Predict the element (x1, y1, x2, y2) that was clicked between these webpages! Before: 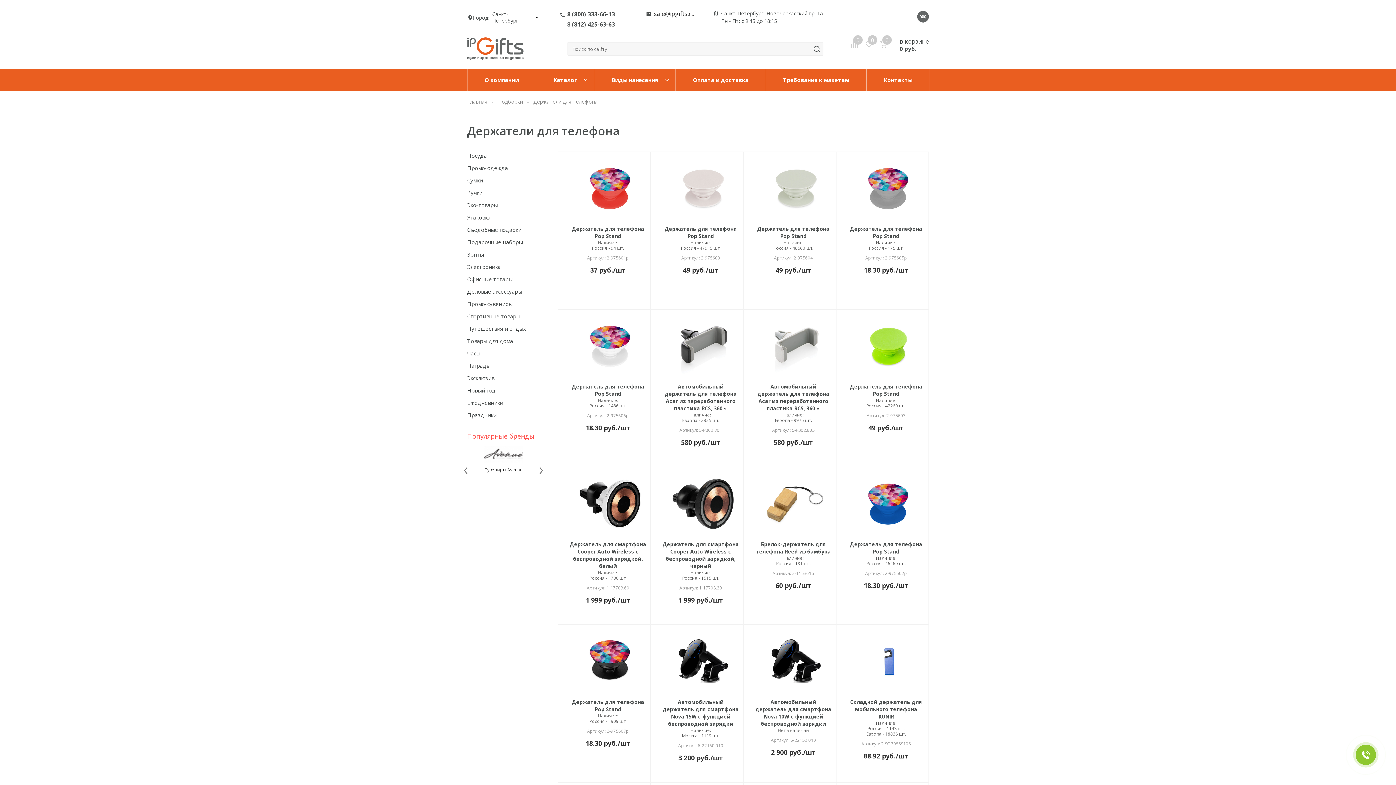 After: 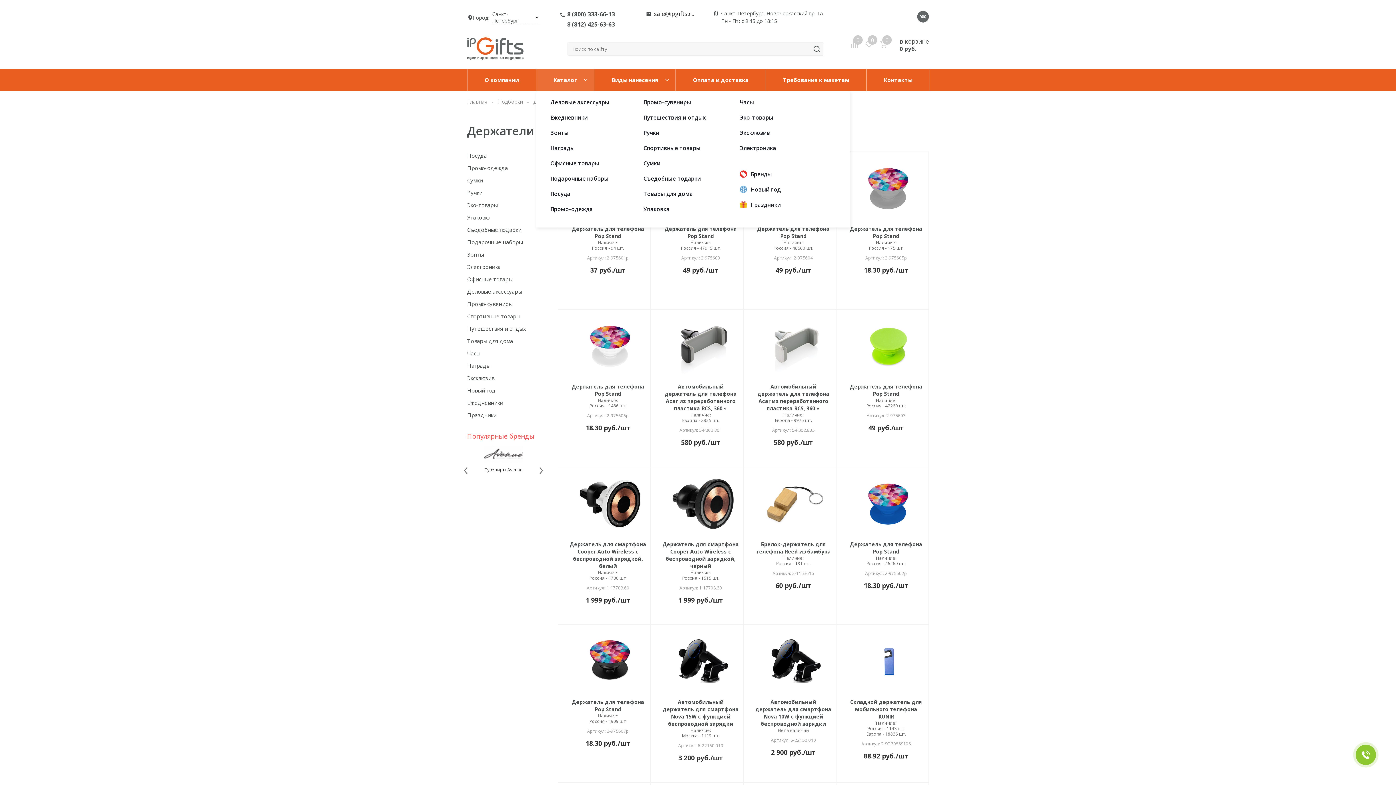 Action: label: Каталог bbox: (536, 69, 594, 90)